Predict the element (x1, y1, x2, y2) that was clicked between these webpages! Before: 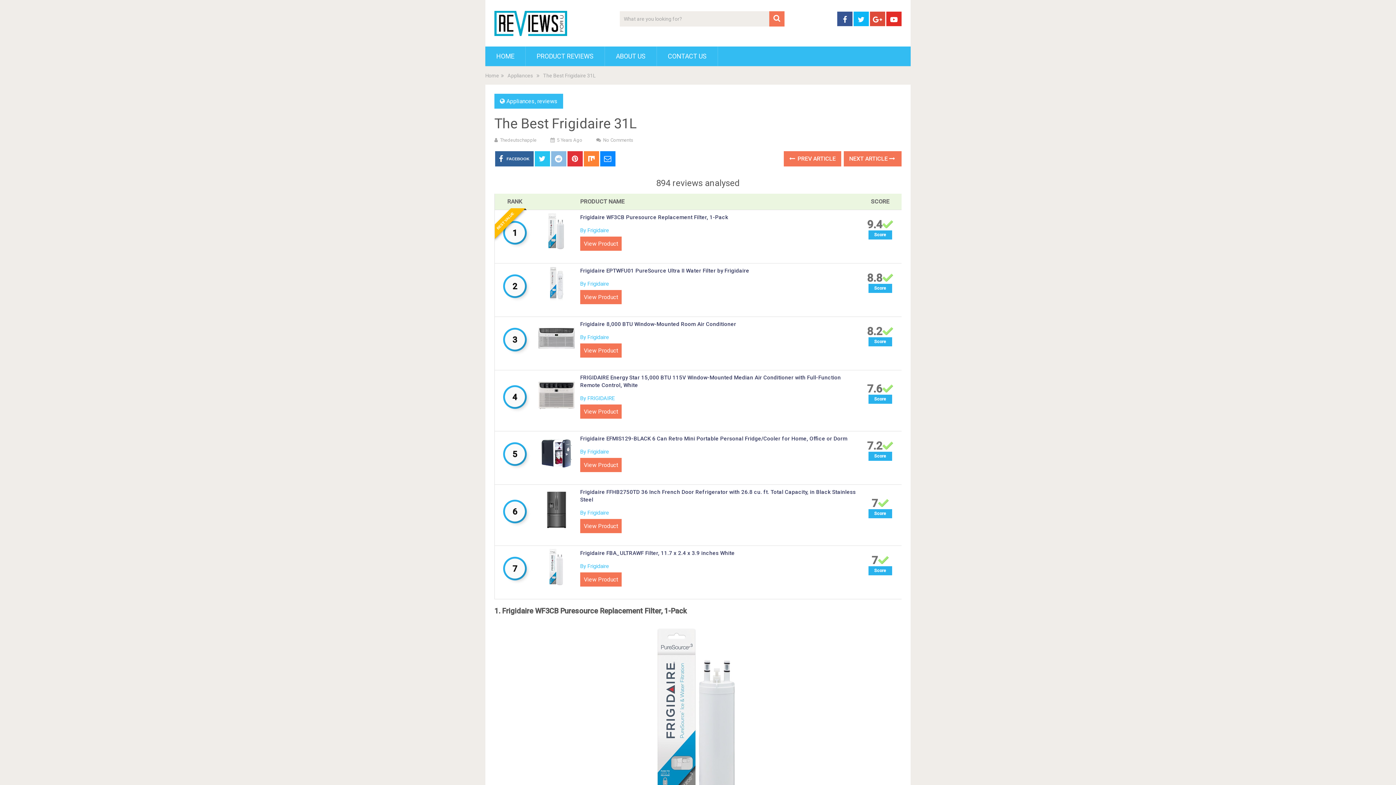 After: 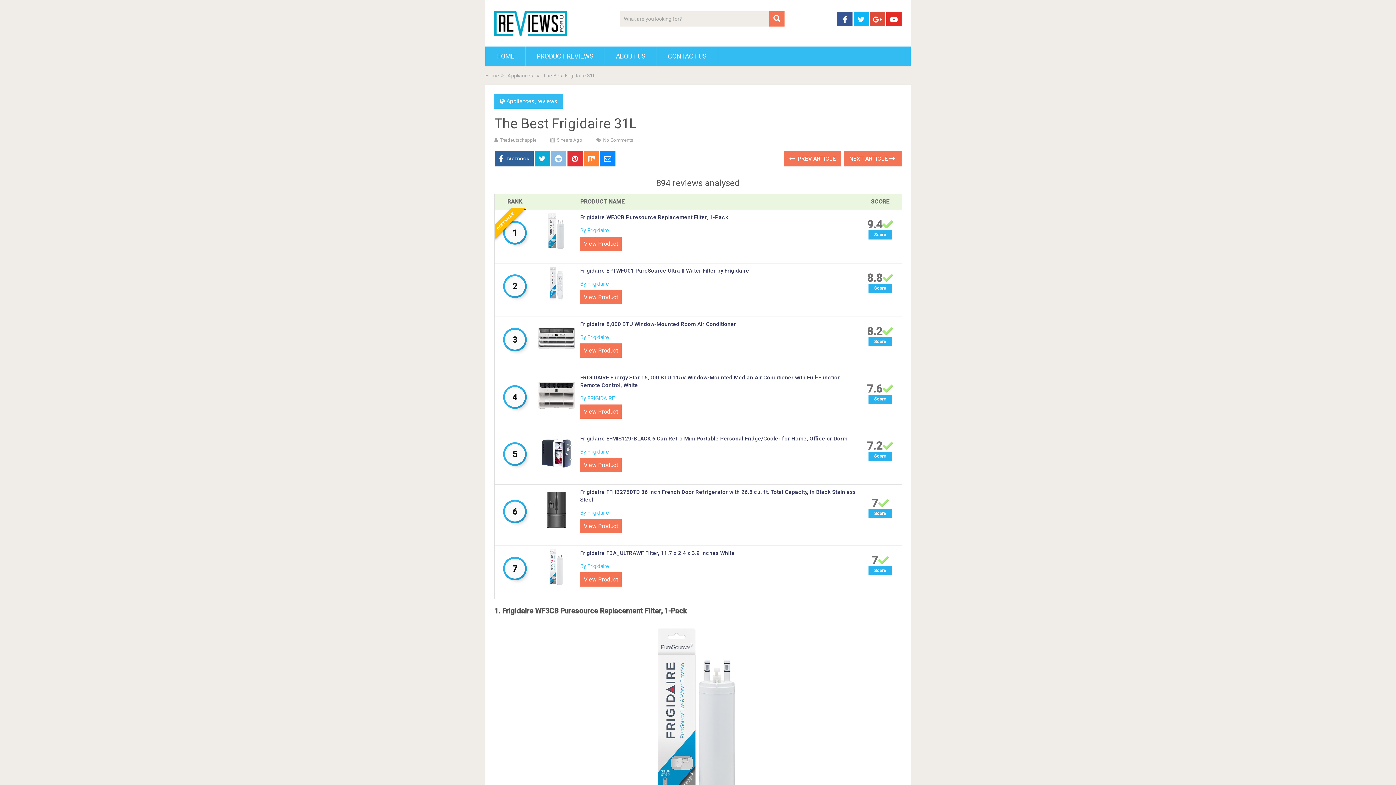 Action: bbox: (534, 151, 550, 166)